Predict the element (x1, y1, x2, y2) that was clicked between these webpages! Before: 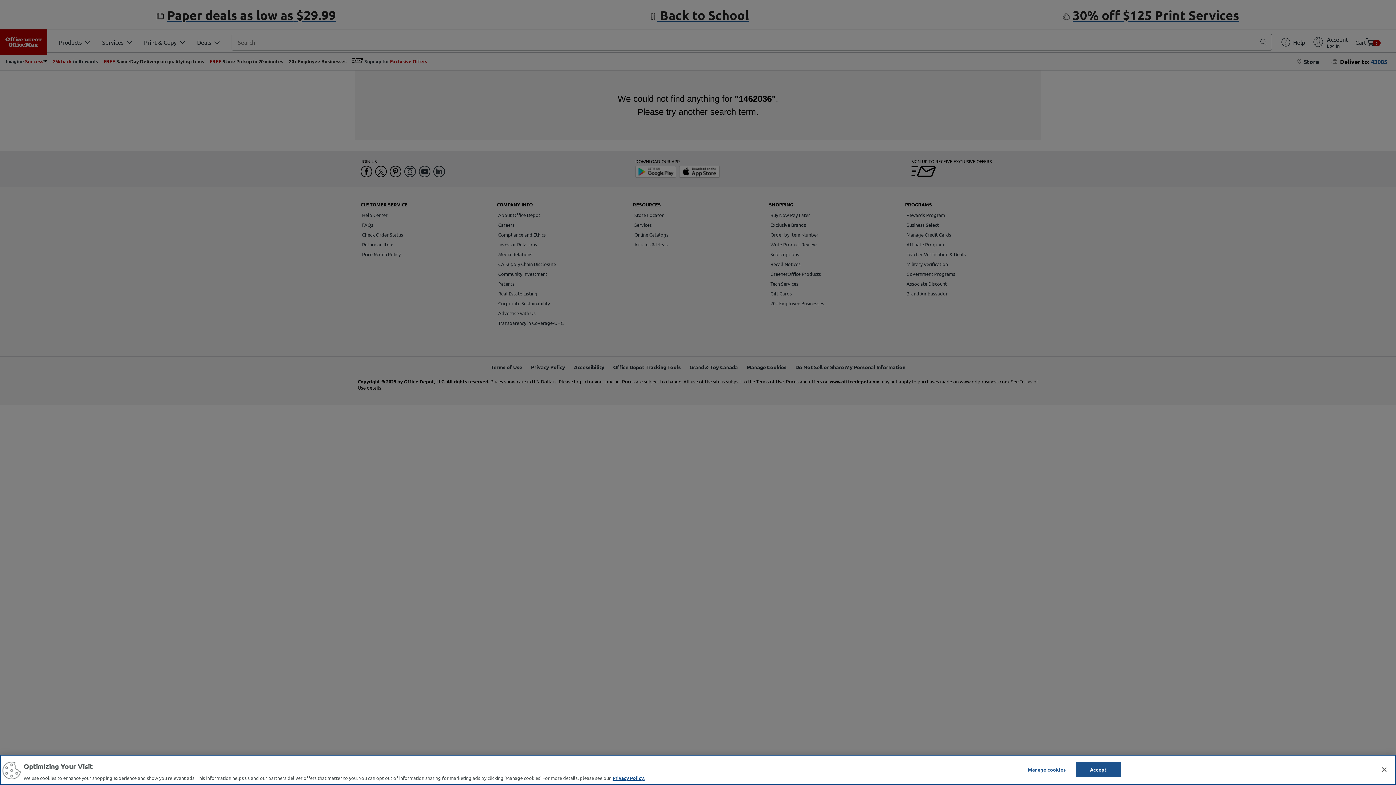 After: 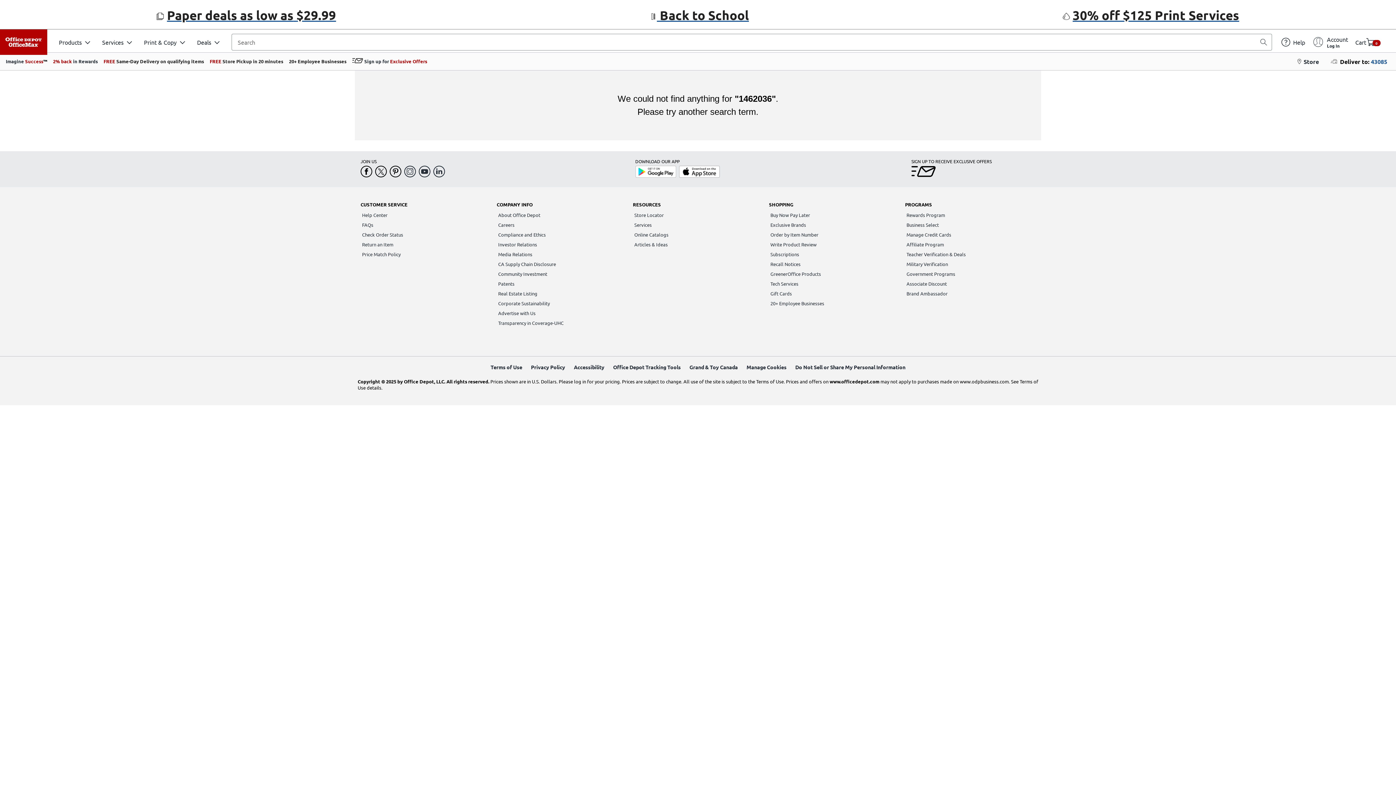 Action: label: Close bbox: (1376, 761, 1392, 777)